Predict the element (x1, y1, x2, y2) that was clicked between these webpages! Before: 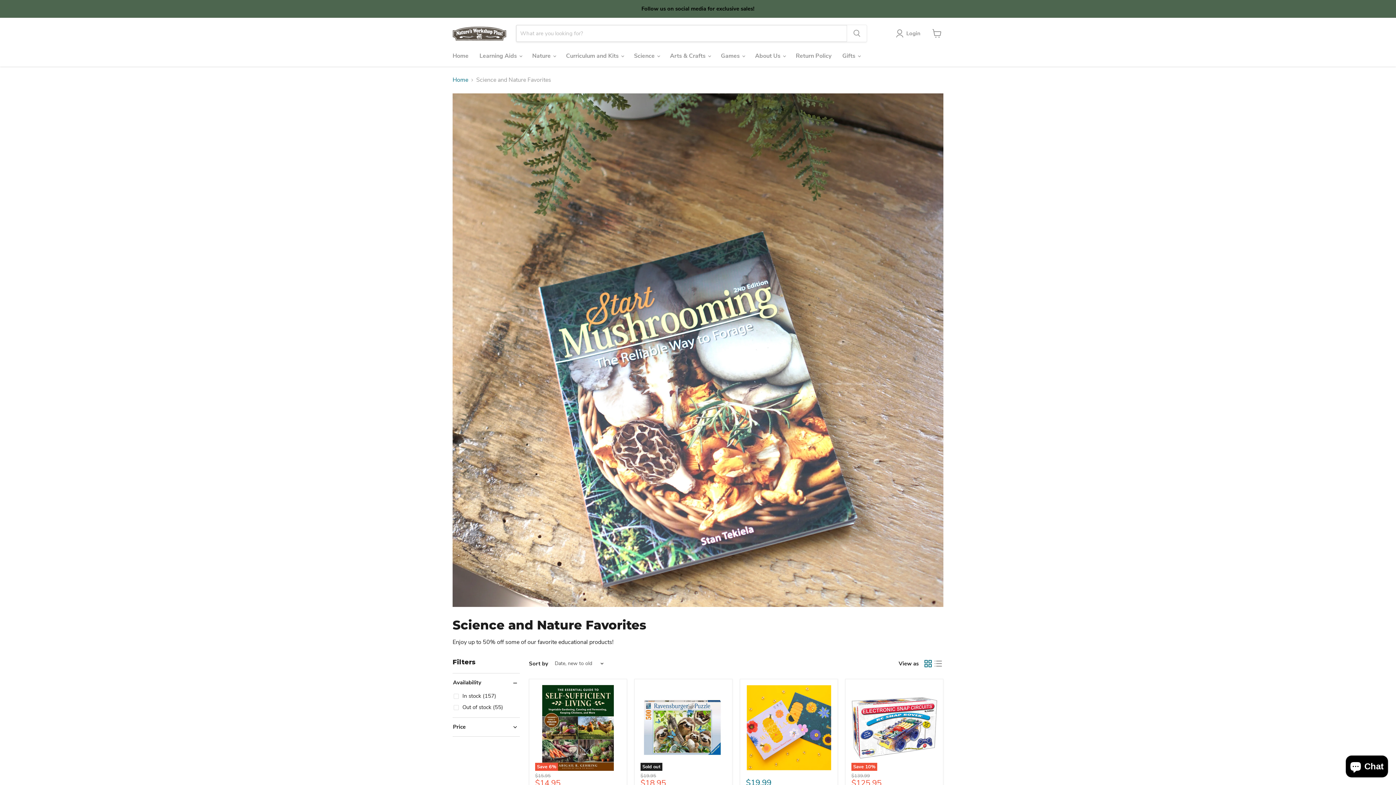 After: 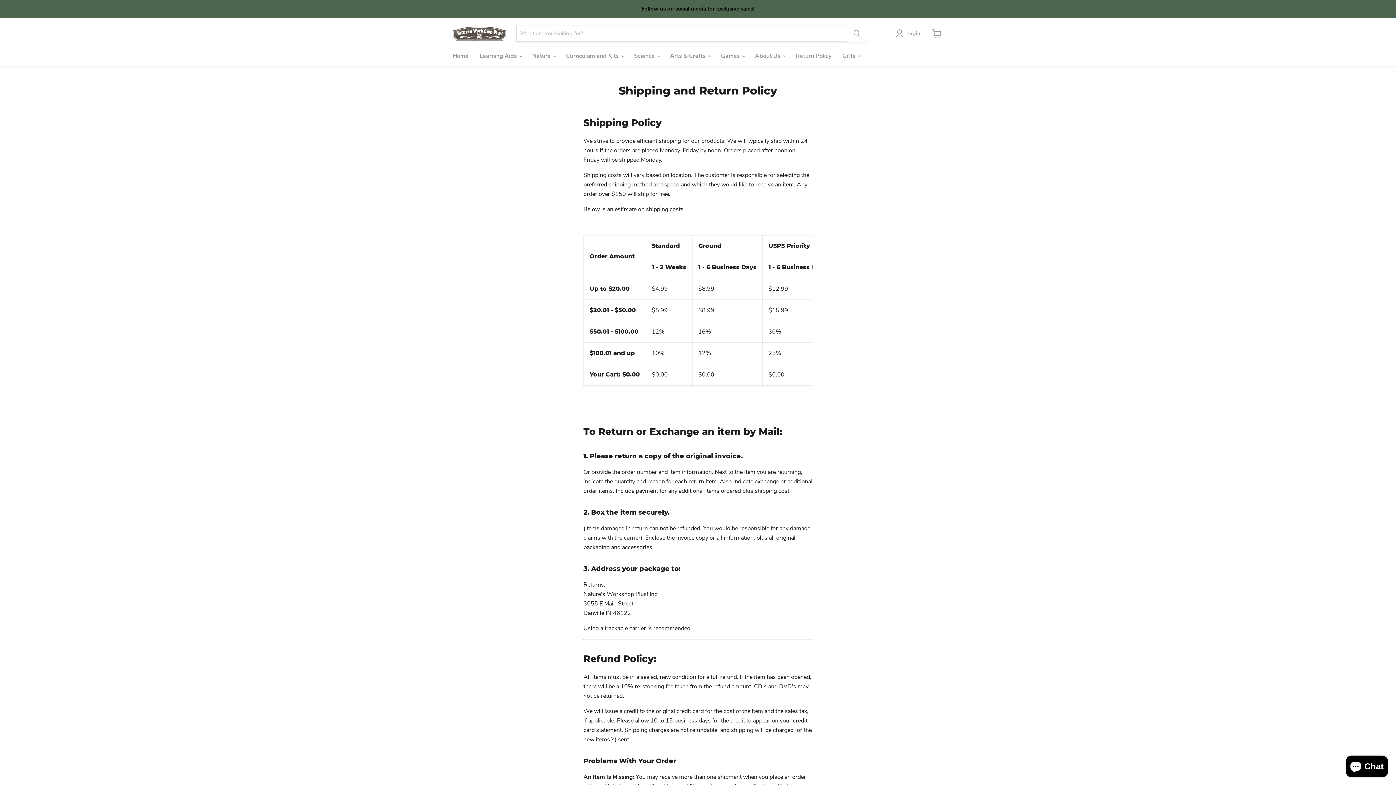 Action: label: Return Policy bbox: (790, 48, 837, 63)